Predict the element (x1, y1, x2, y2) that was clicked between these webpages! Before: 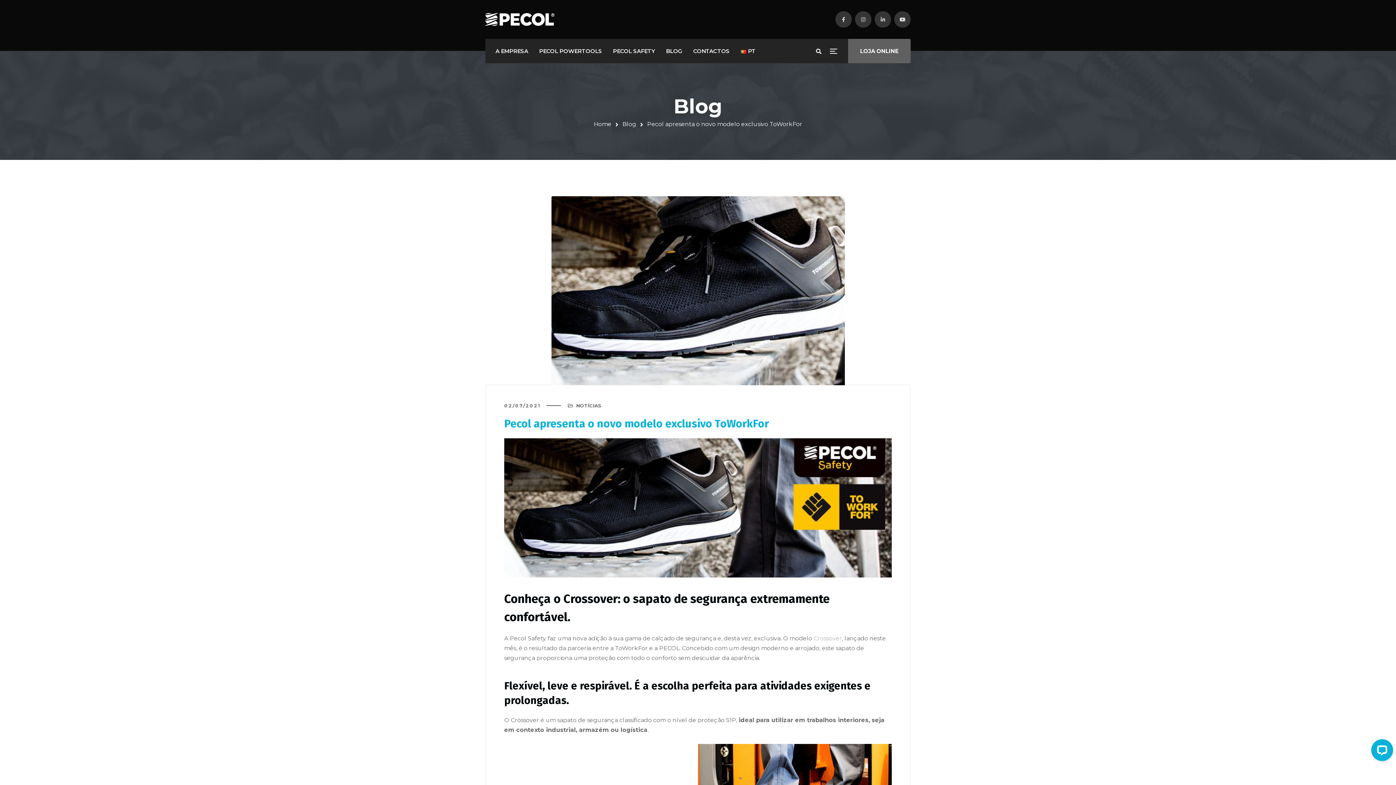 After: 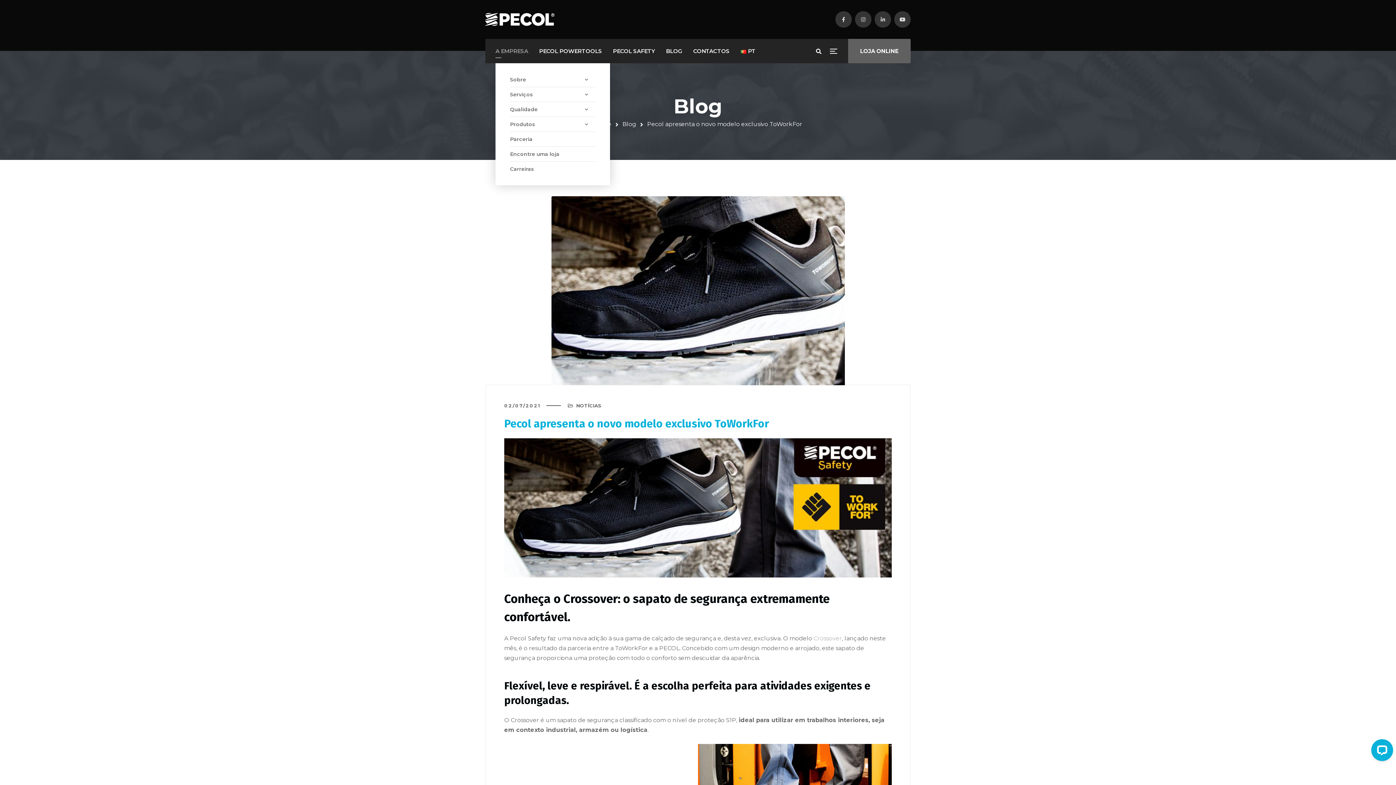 Action: bbox: (495, 38, 528, 63) label: A EMPRESA